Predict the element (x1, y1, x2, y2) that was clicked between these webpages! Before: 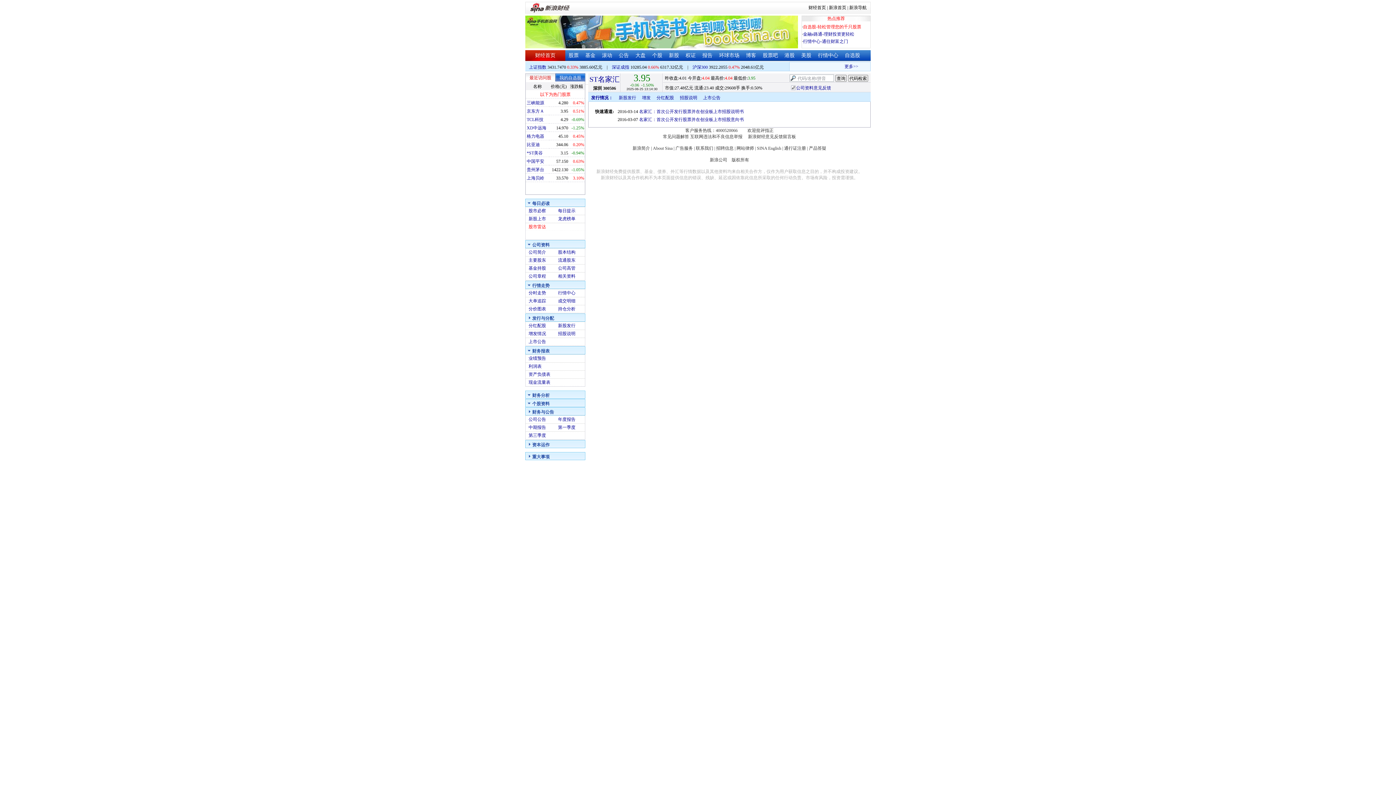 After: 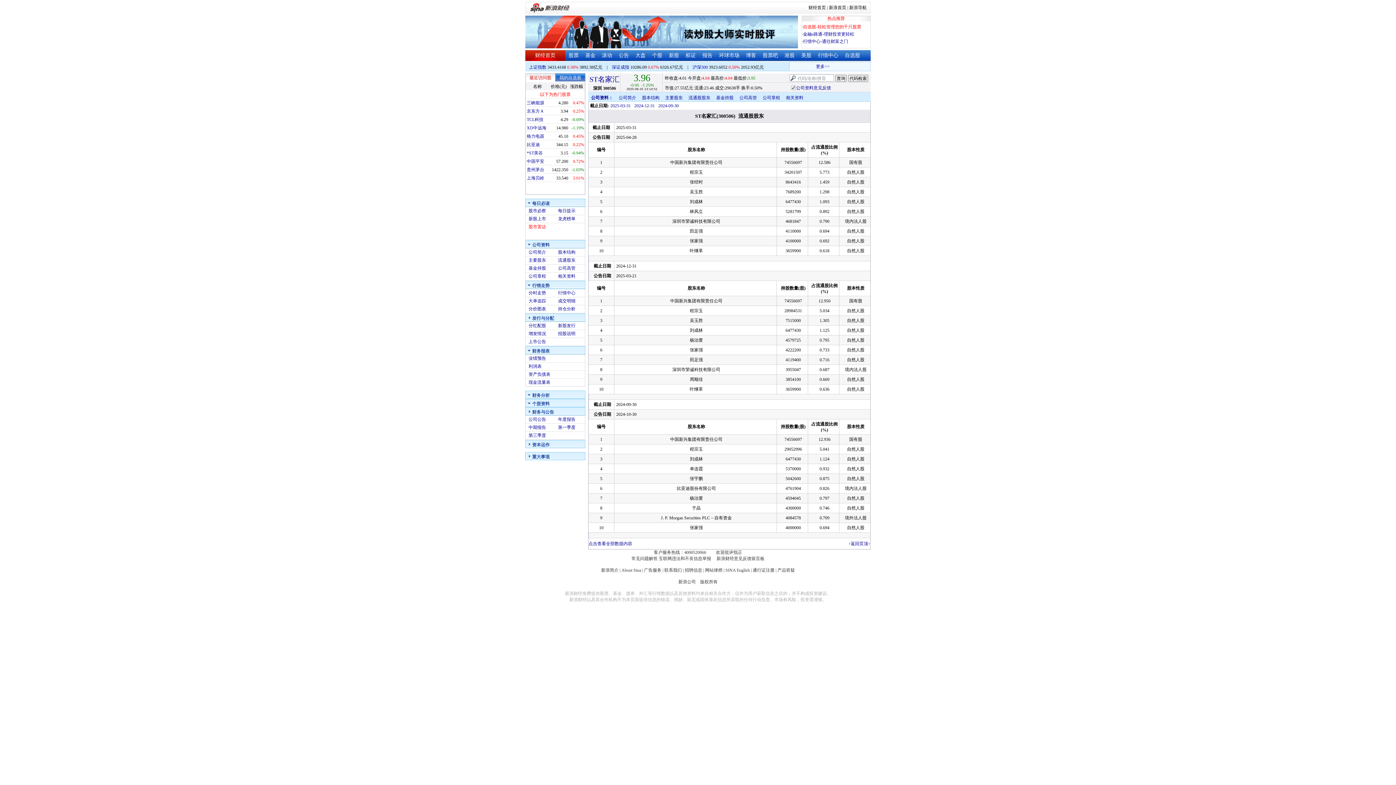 Action: bbox: (558, 257, 575, 262) label: 流通股东